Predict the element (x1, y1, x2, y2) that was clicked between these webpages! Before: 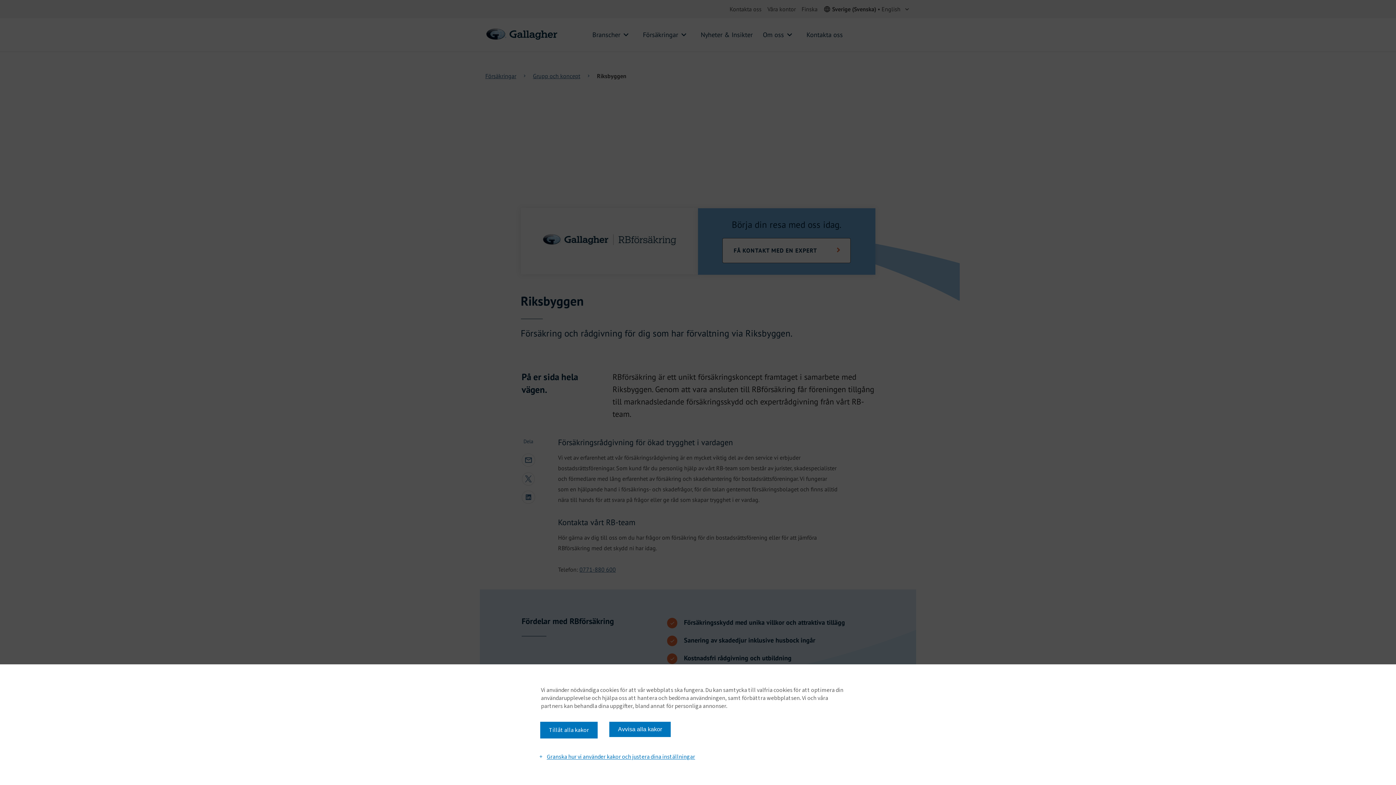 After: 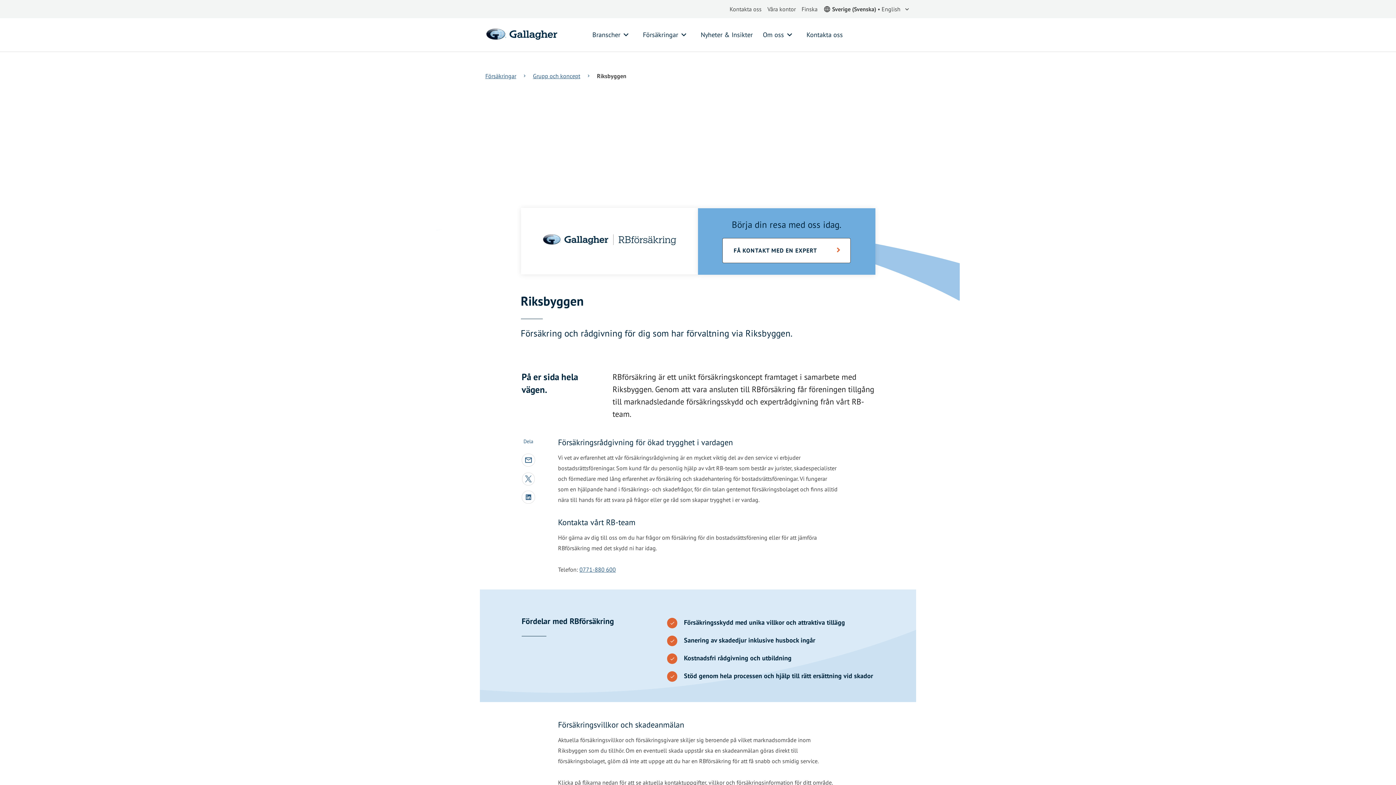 Action: bbox: (540, 722, 597, 738) label: Tillåt alla kakor